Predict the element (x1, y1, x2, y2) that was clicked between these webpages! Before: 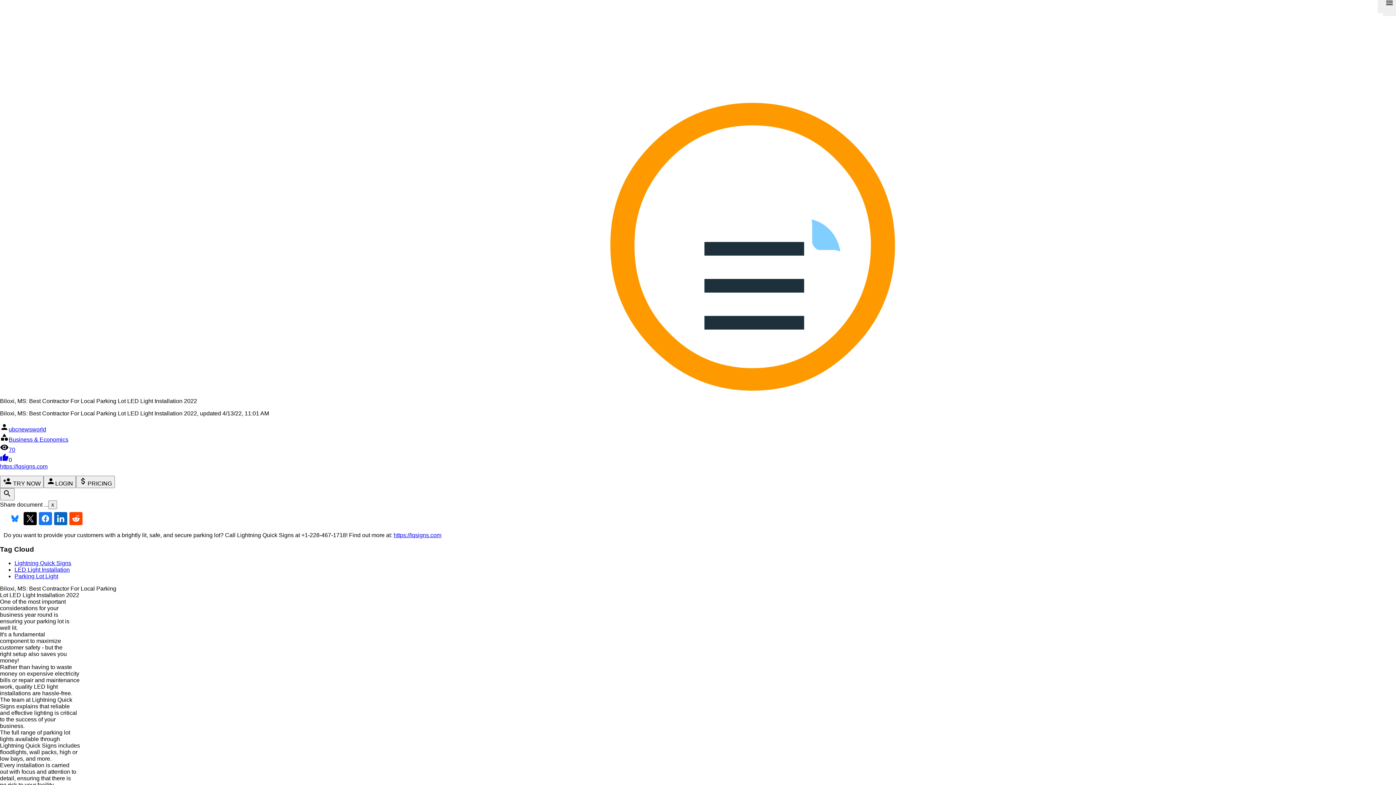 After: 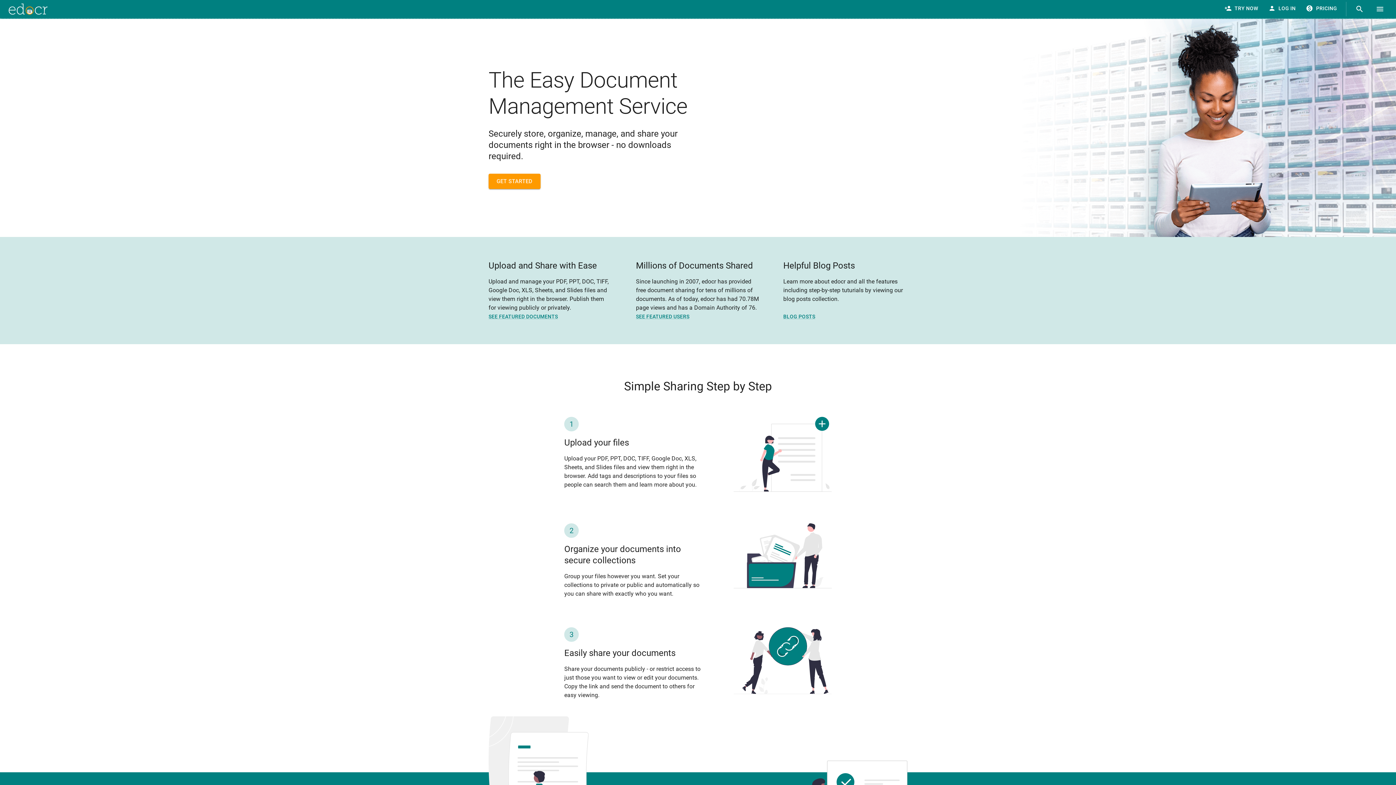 Action: label: Click to view edocr home page bbox: (0, 385, 1396, 392)